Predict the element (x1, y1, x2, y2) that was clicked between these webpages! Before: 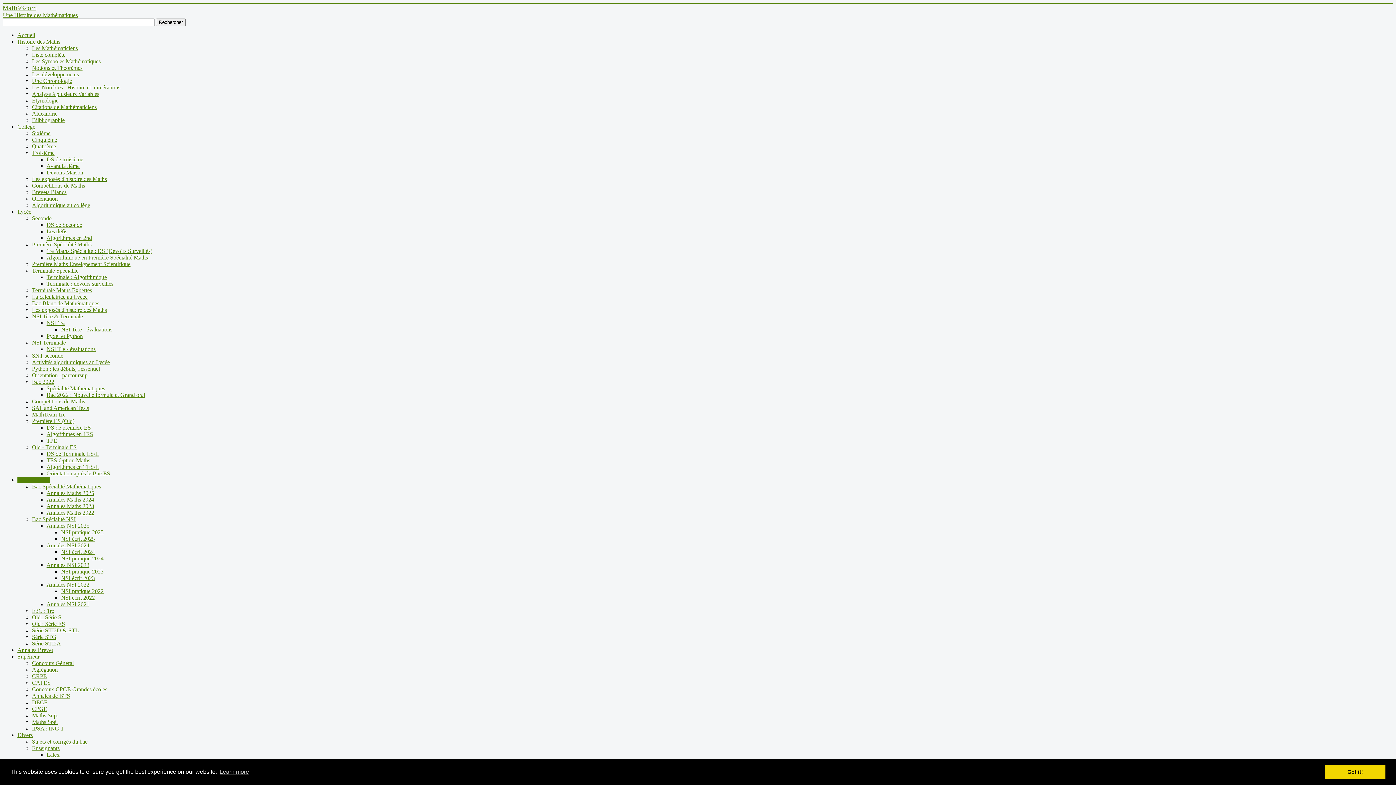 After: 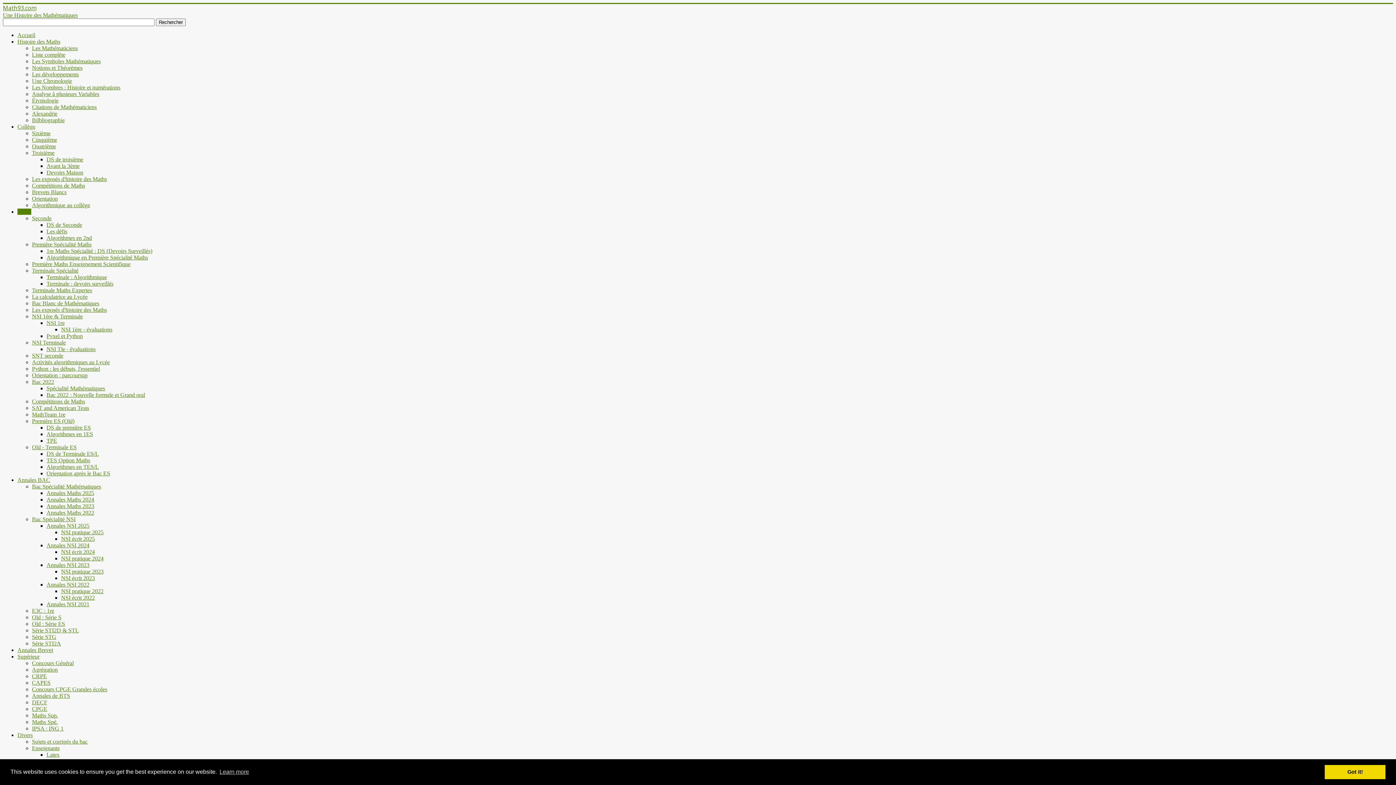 Action: bbox: (32, 293, 87, 300) label: La calculatrice au Lycée